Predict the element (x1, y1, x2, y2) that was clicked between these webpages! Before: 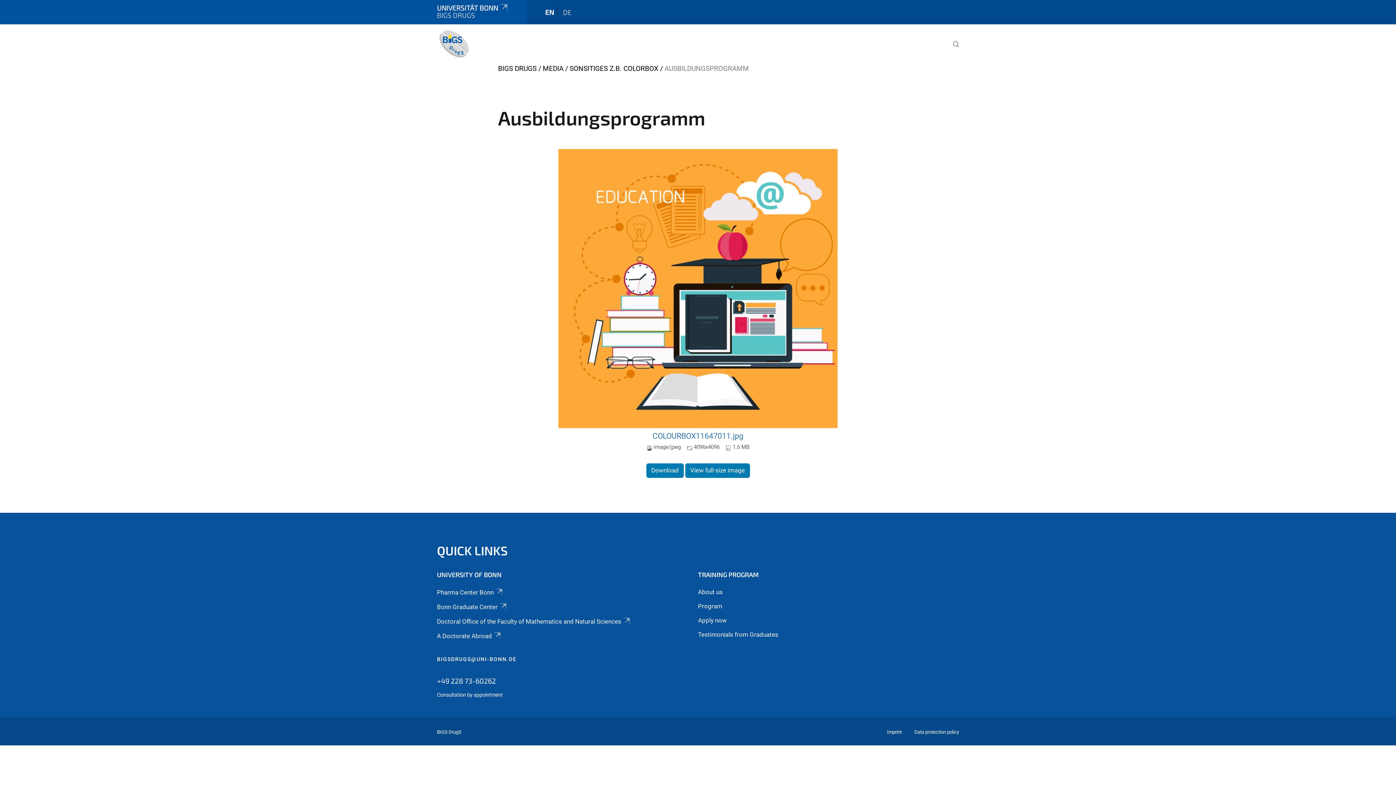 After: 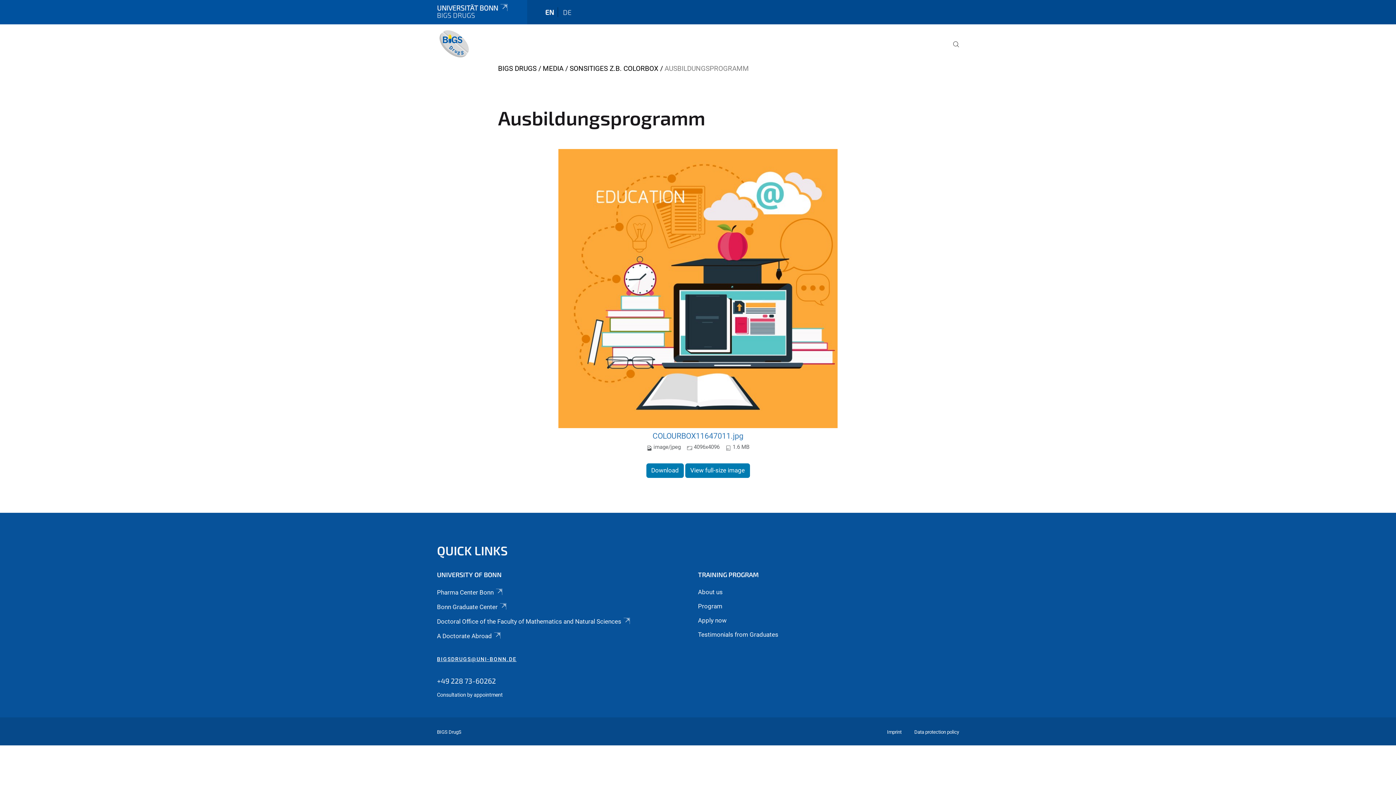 Action: bbox: (437, 656, 516, 665) label: BIGSDRUGS@UNI-BONN.DE